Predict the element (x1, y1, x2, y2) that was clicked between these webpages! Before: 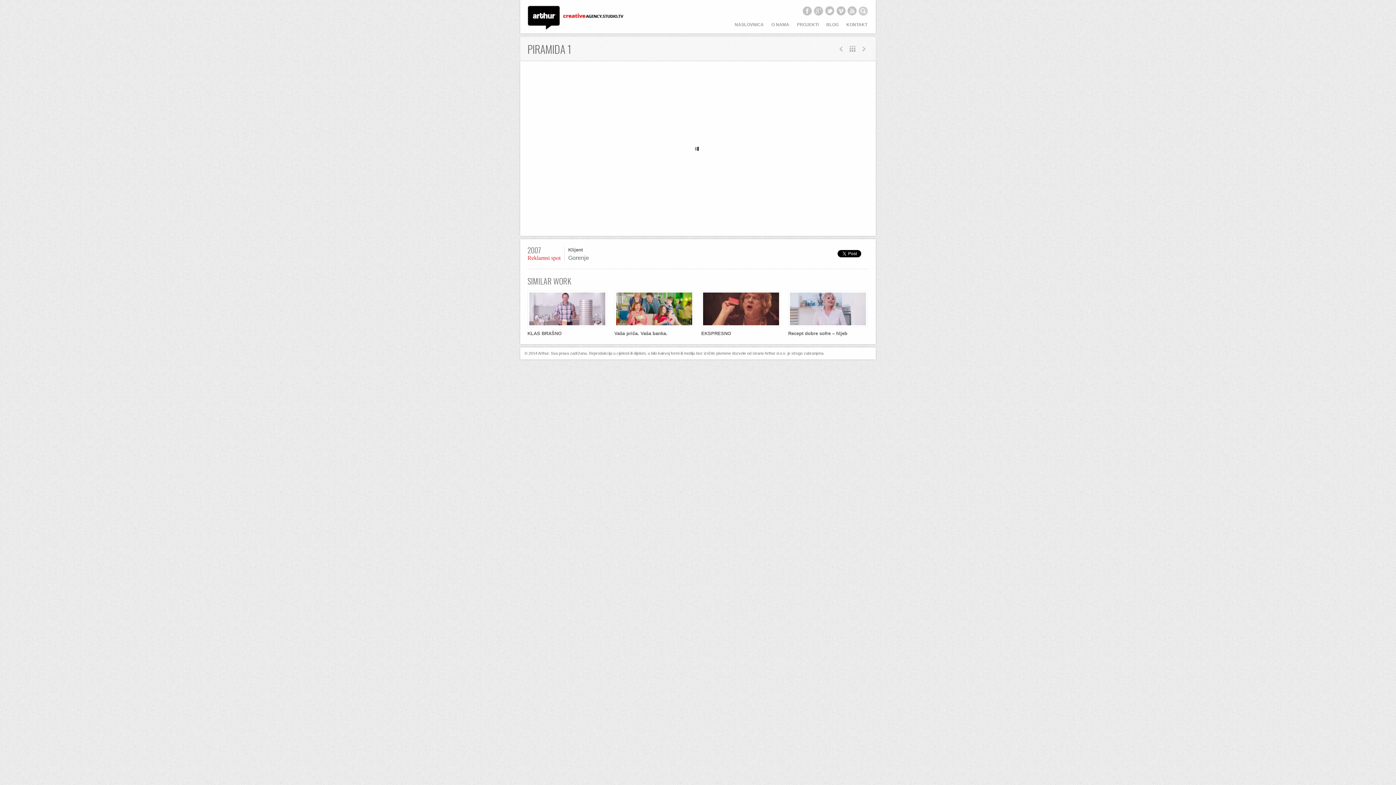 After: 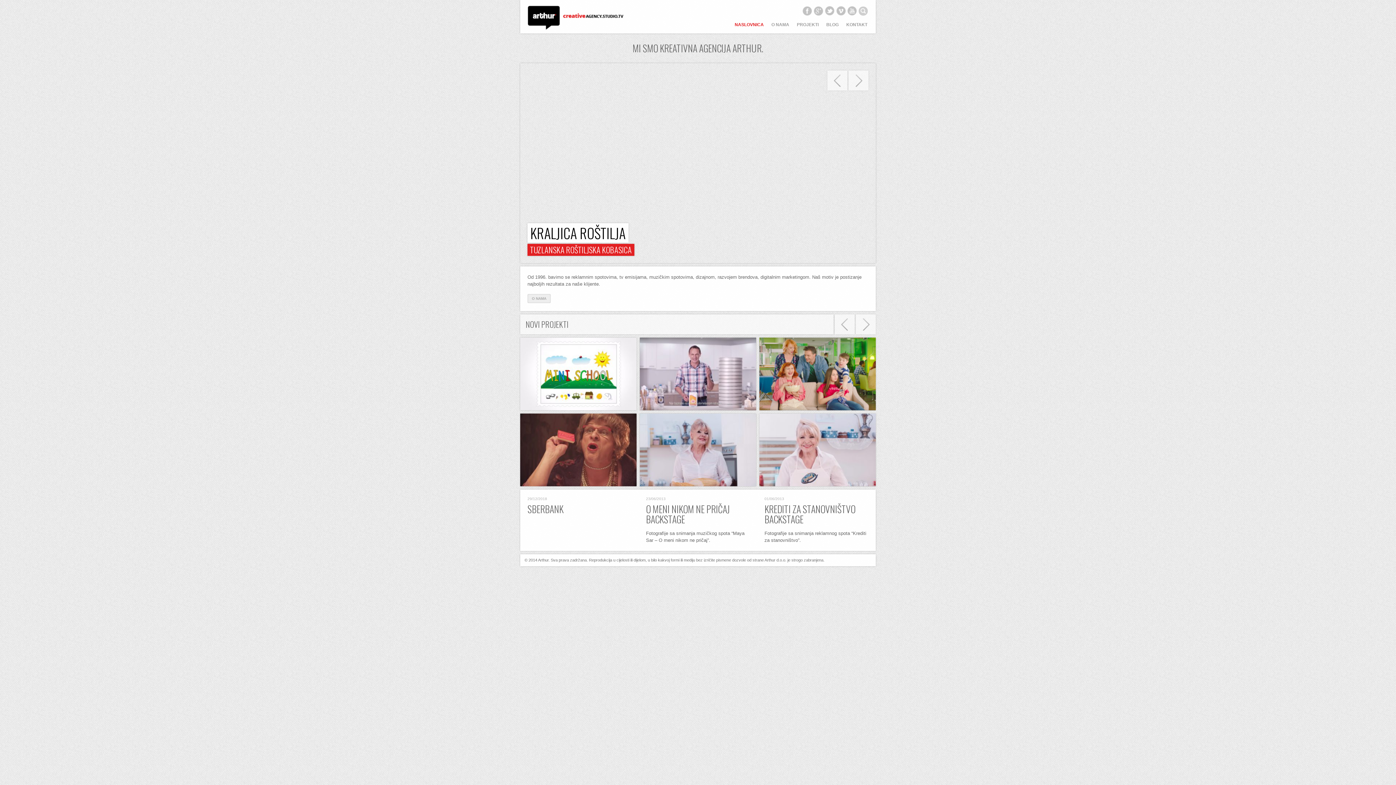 Action: bbox: (527, 5, 624, 32)